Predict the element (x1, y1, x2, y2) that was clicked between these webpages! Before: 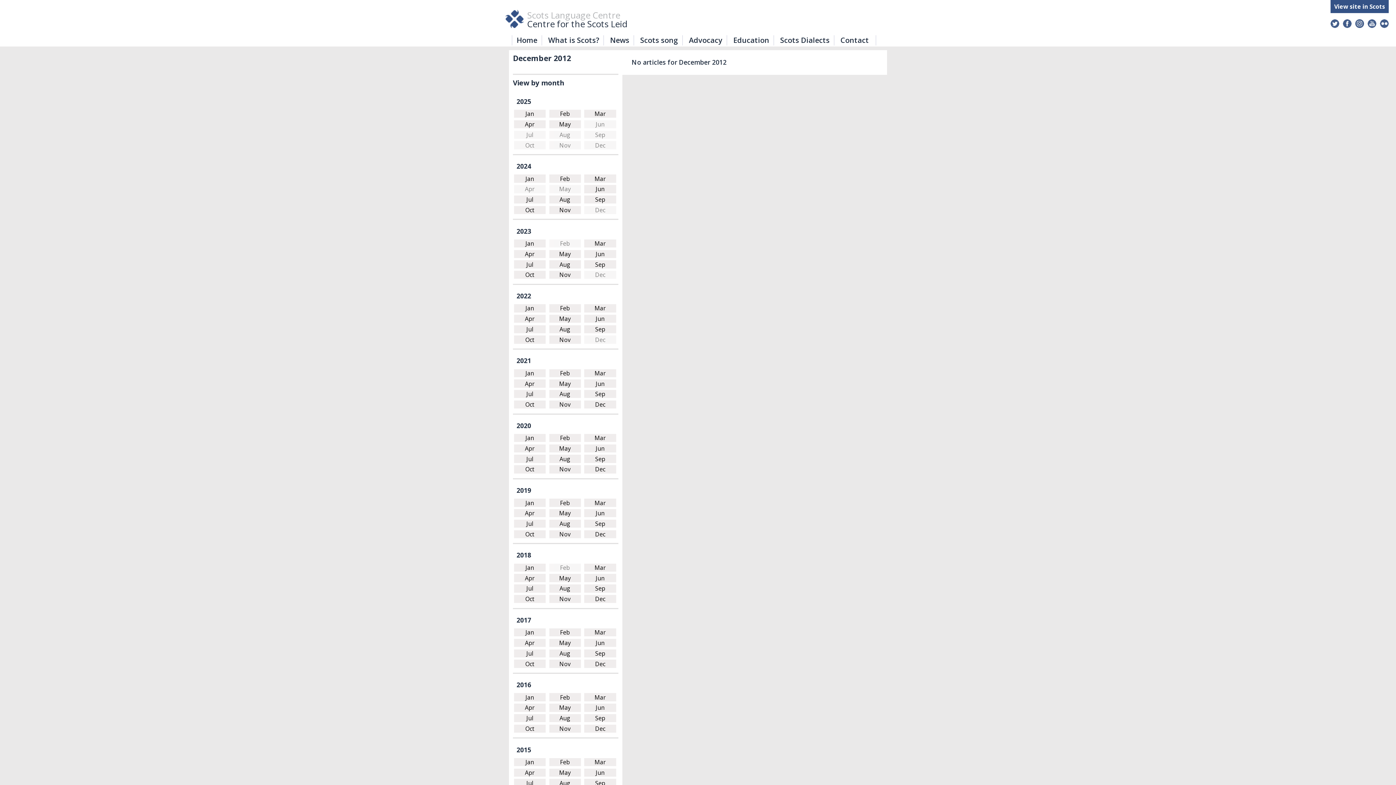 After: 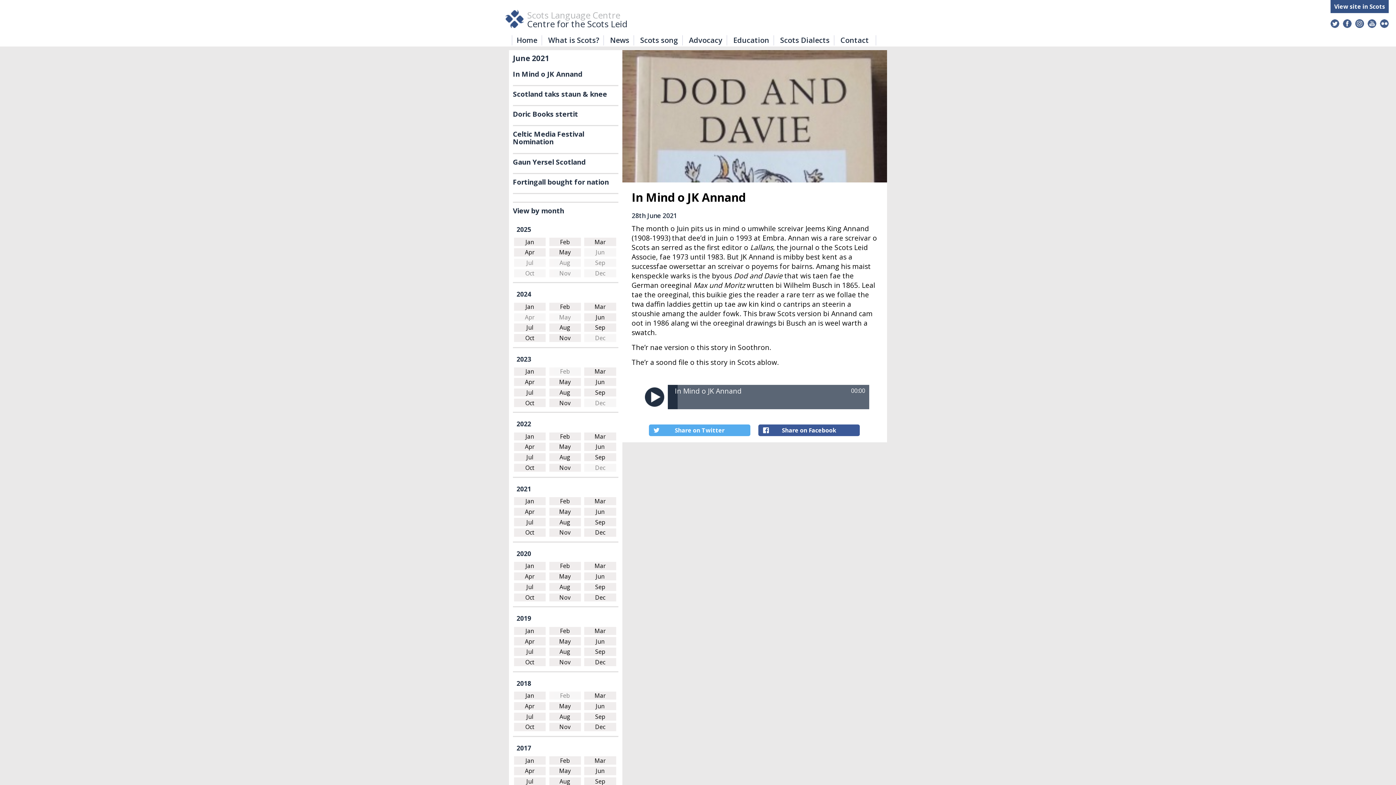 Action: bbox: (595, 379, 604, 387) label: Jun